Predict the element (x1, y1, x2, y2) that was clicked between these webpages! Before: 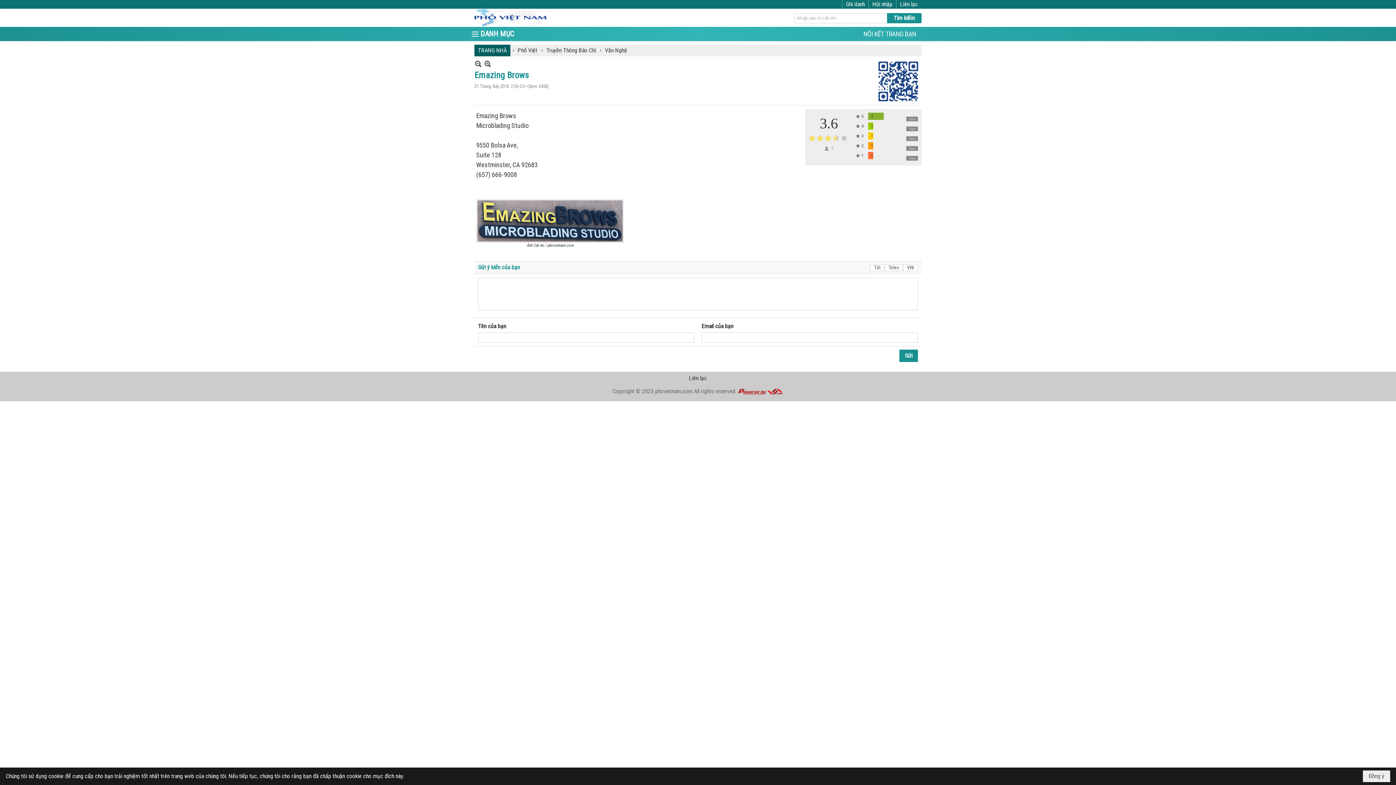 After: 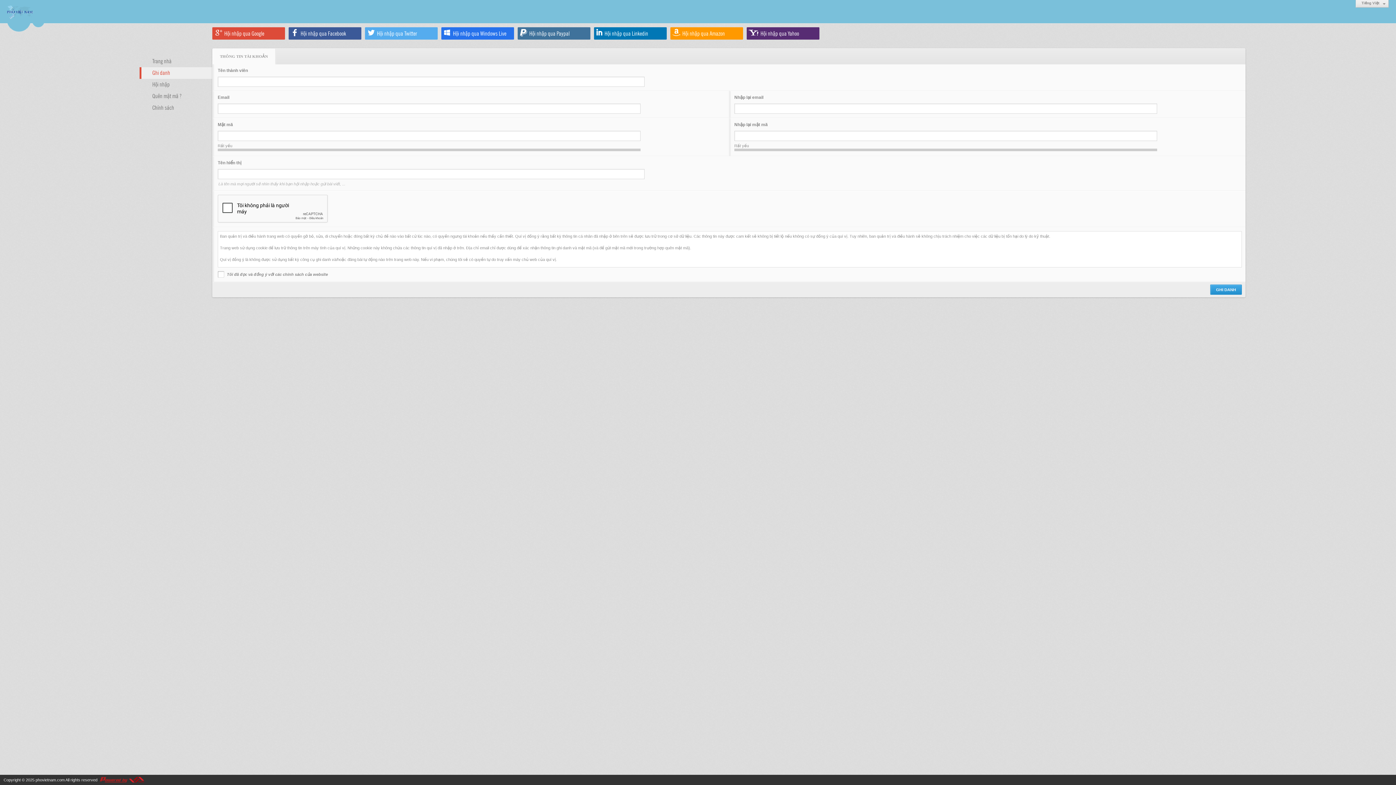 Action: label: Ghi danh bbox: (846, 0, 865, 7)